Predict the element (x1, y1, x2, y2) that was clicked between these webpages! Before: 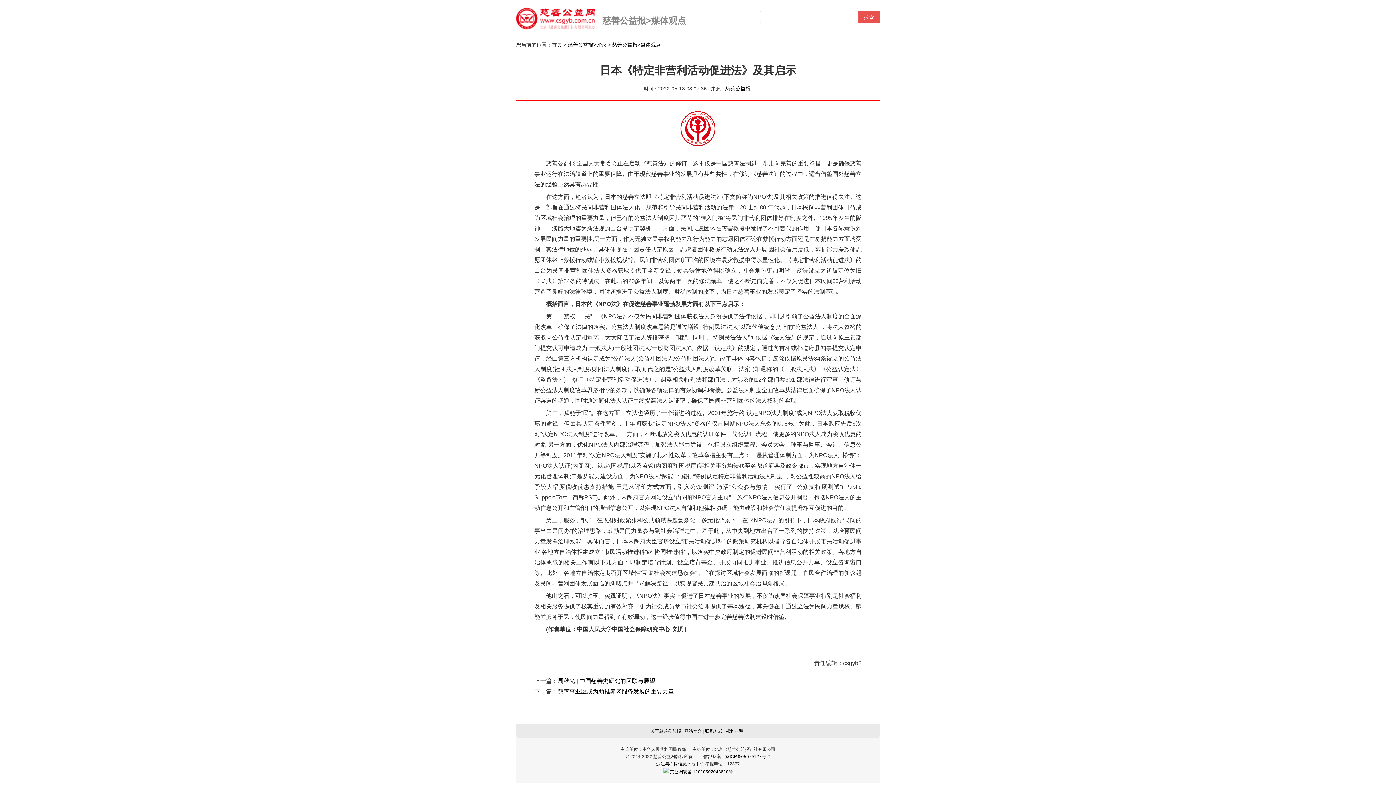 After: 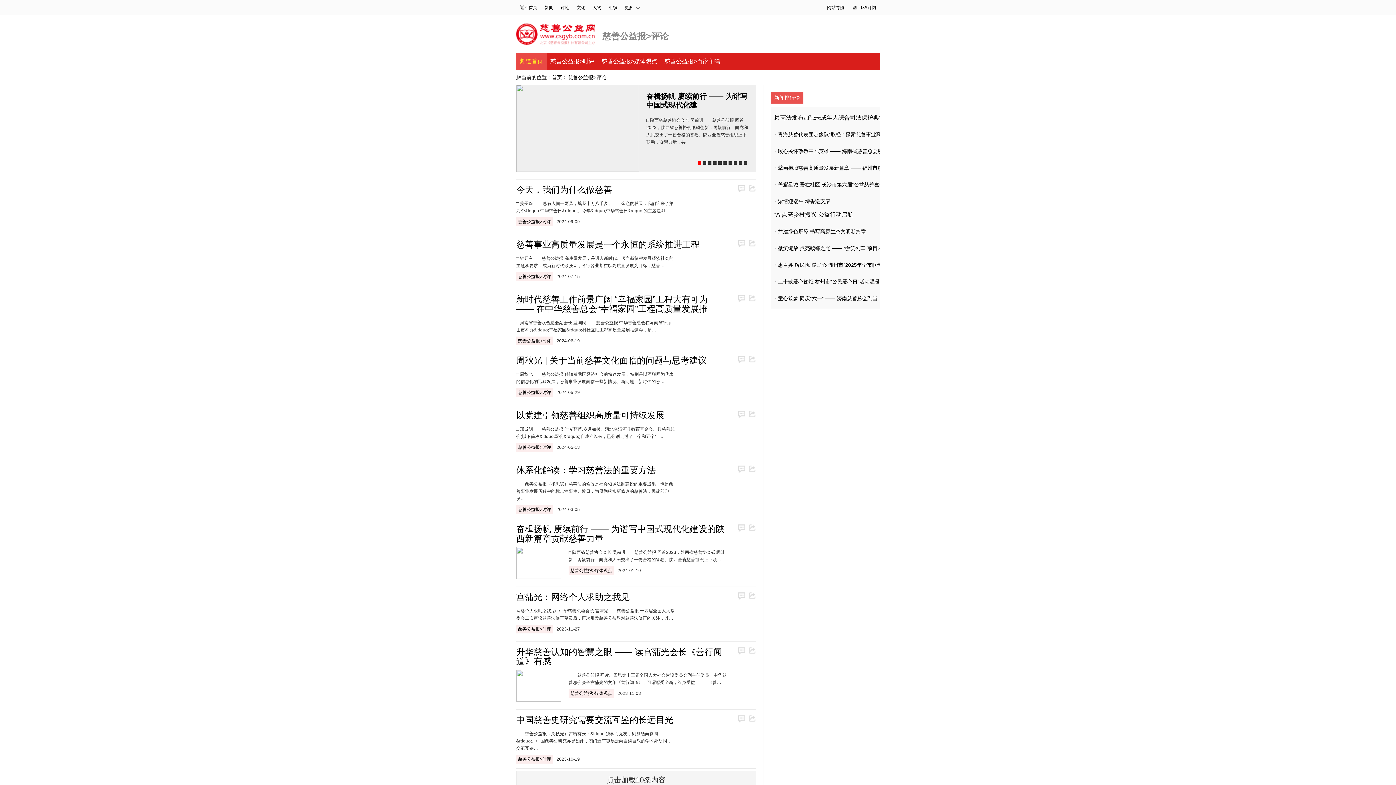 Action: bbox: (568, 41, 606, 47) label: 慈善公益报>评论